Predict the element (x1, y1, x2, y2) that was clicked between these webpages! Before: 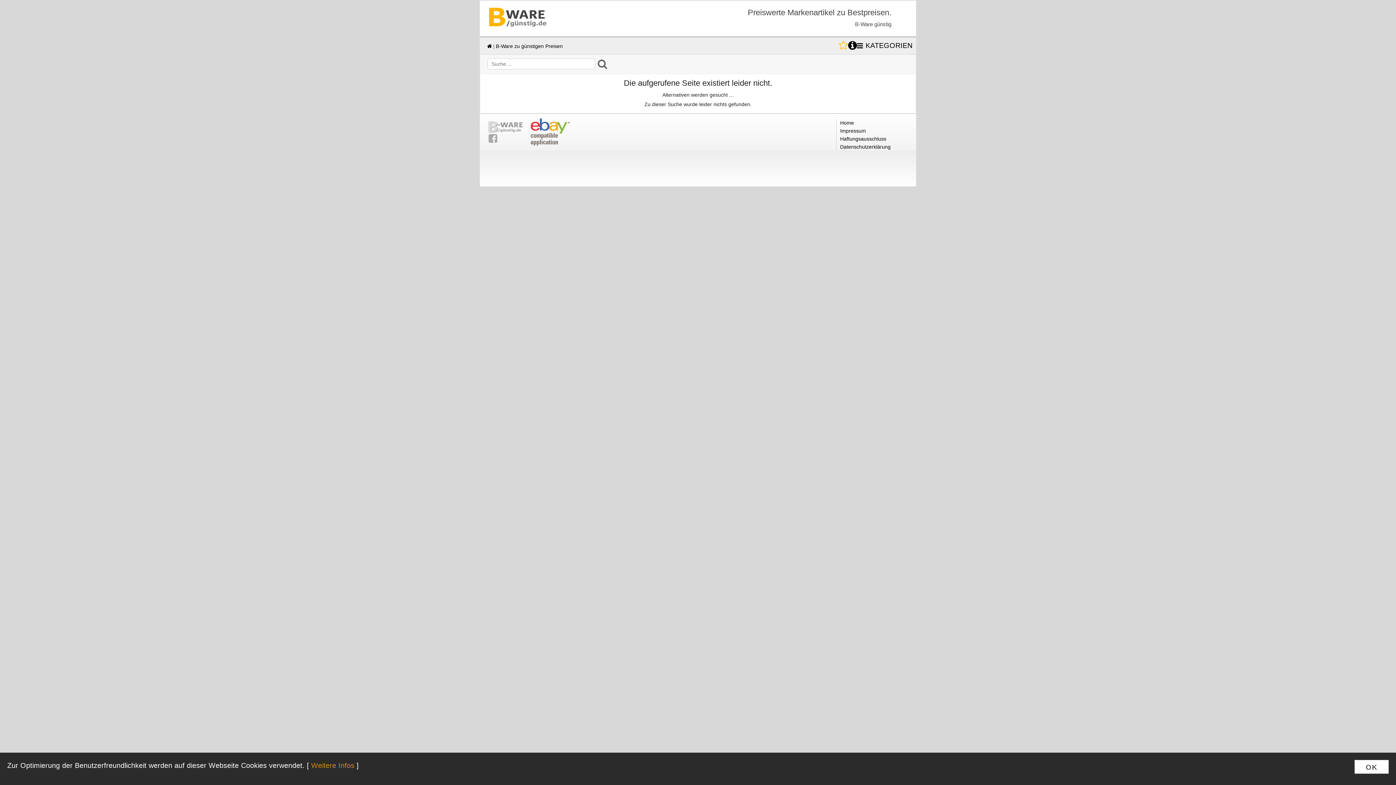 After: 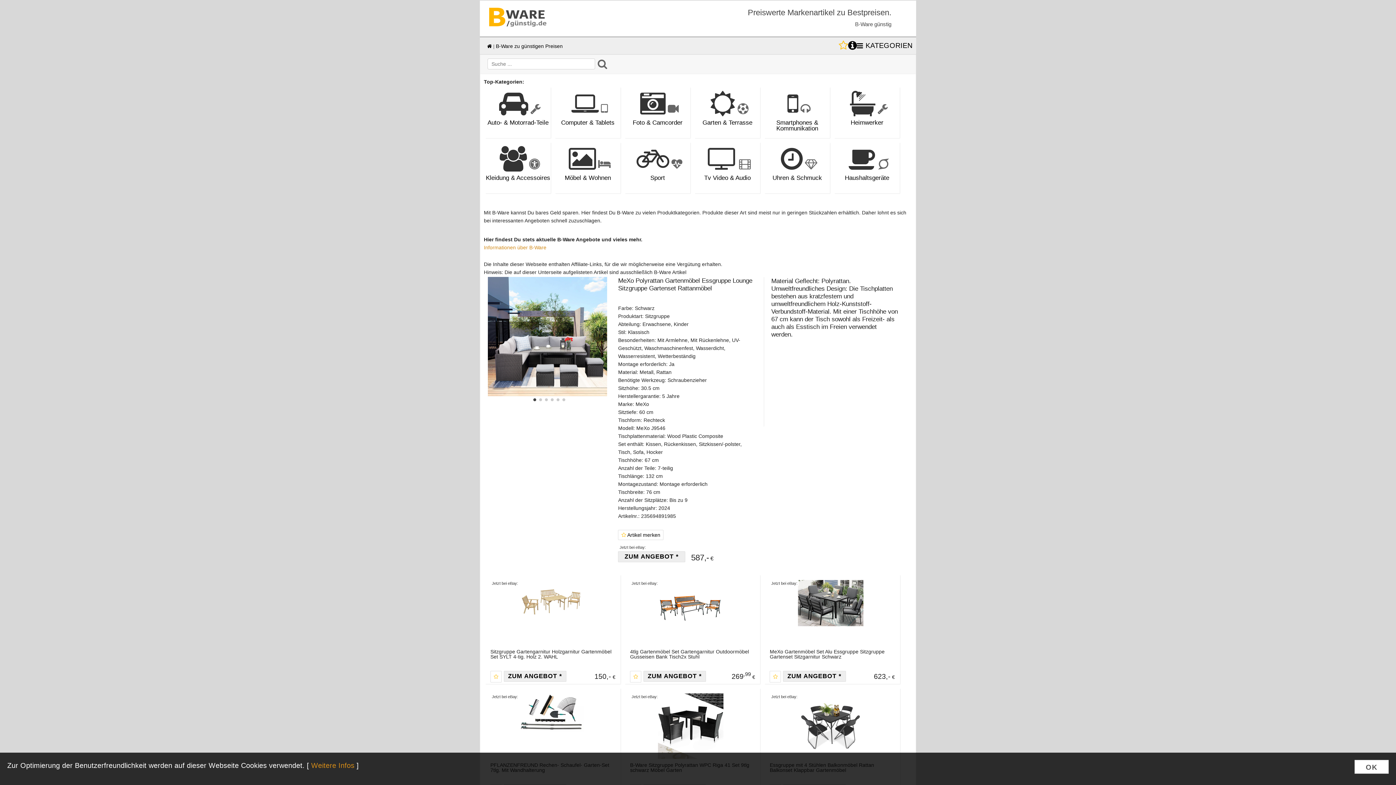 Action: bbox: (487, 25, 550, 31)